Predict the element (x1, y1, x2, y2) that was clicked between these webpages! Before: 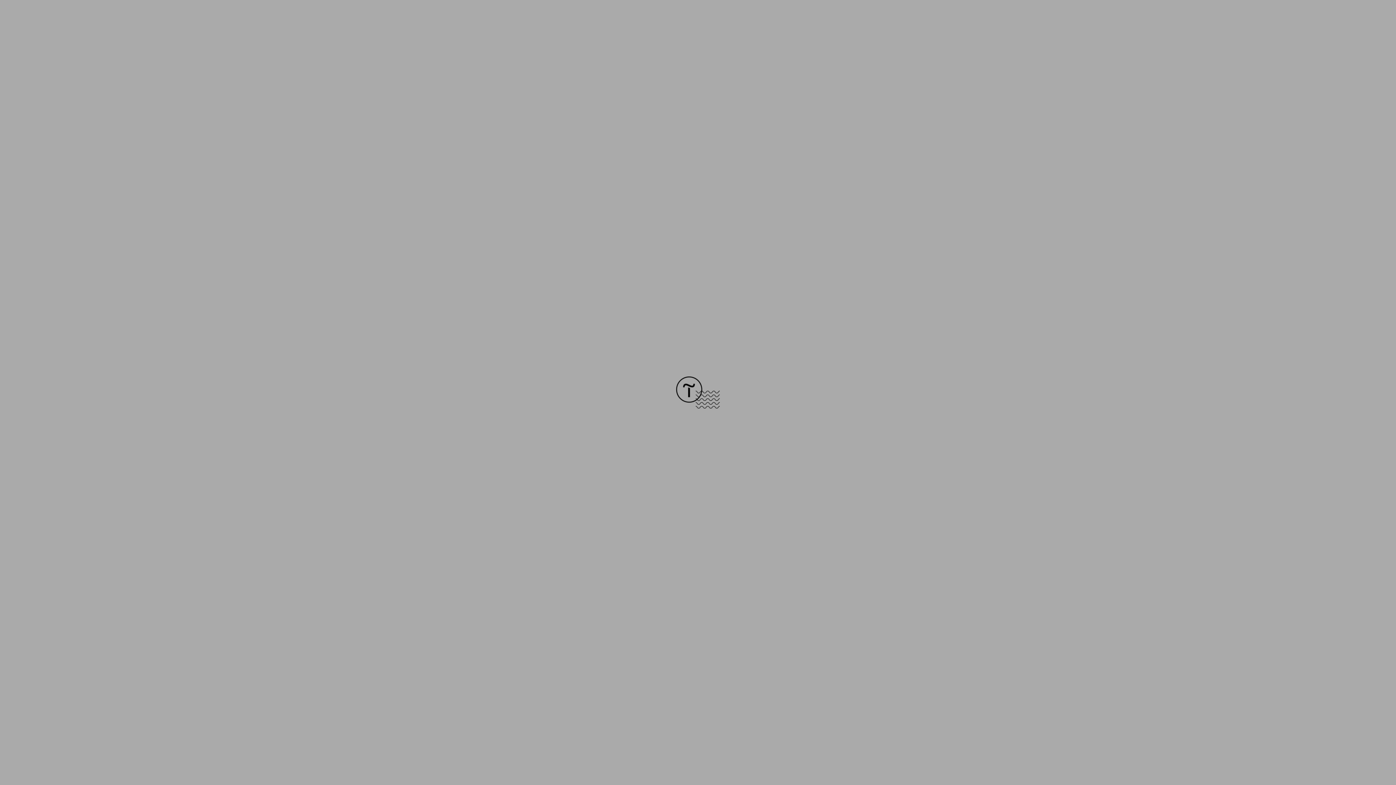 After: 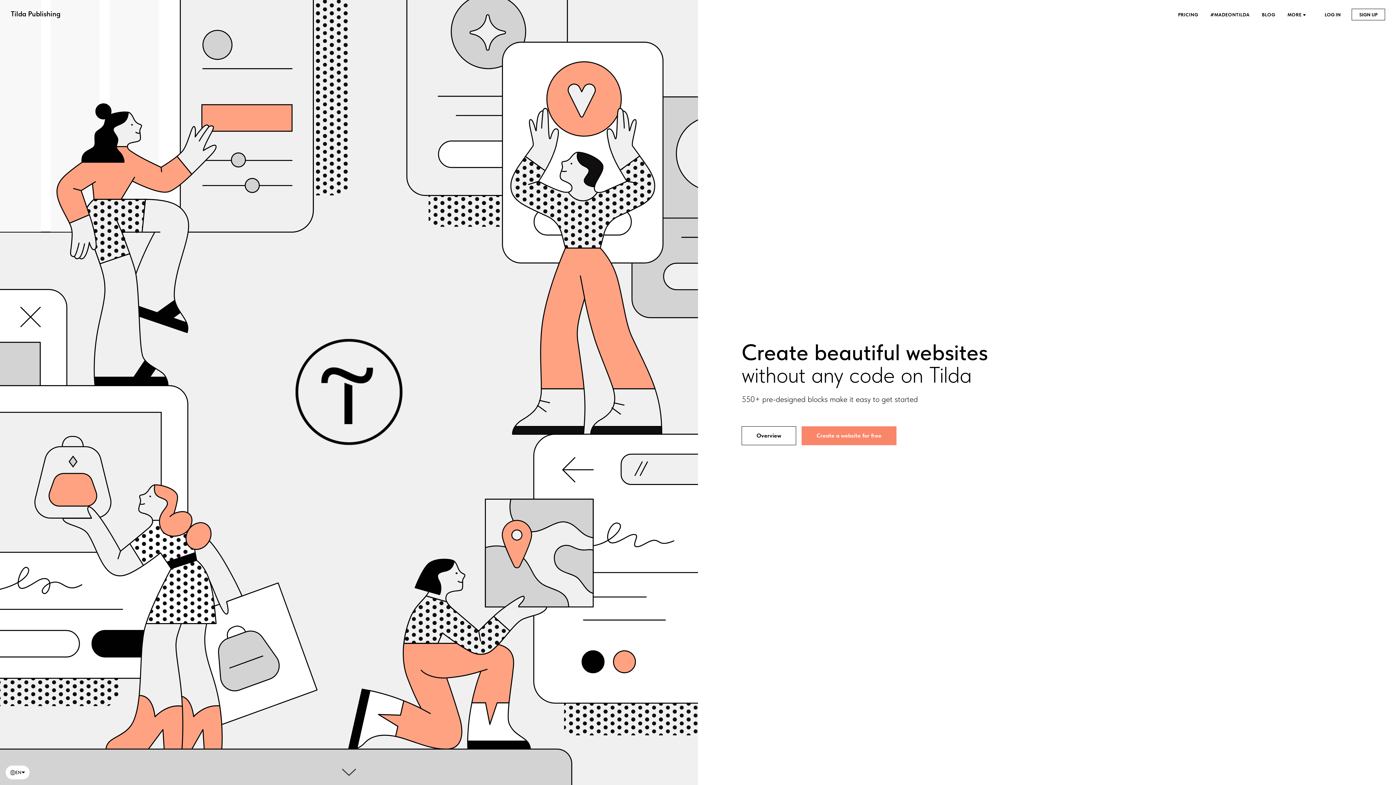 Action: bbox: (676, 403, 720, 409)